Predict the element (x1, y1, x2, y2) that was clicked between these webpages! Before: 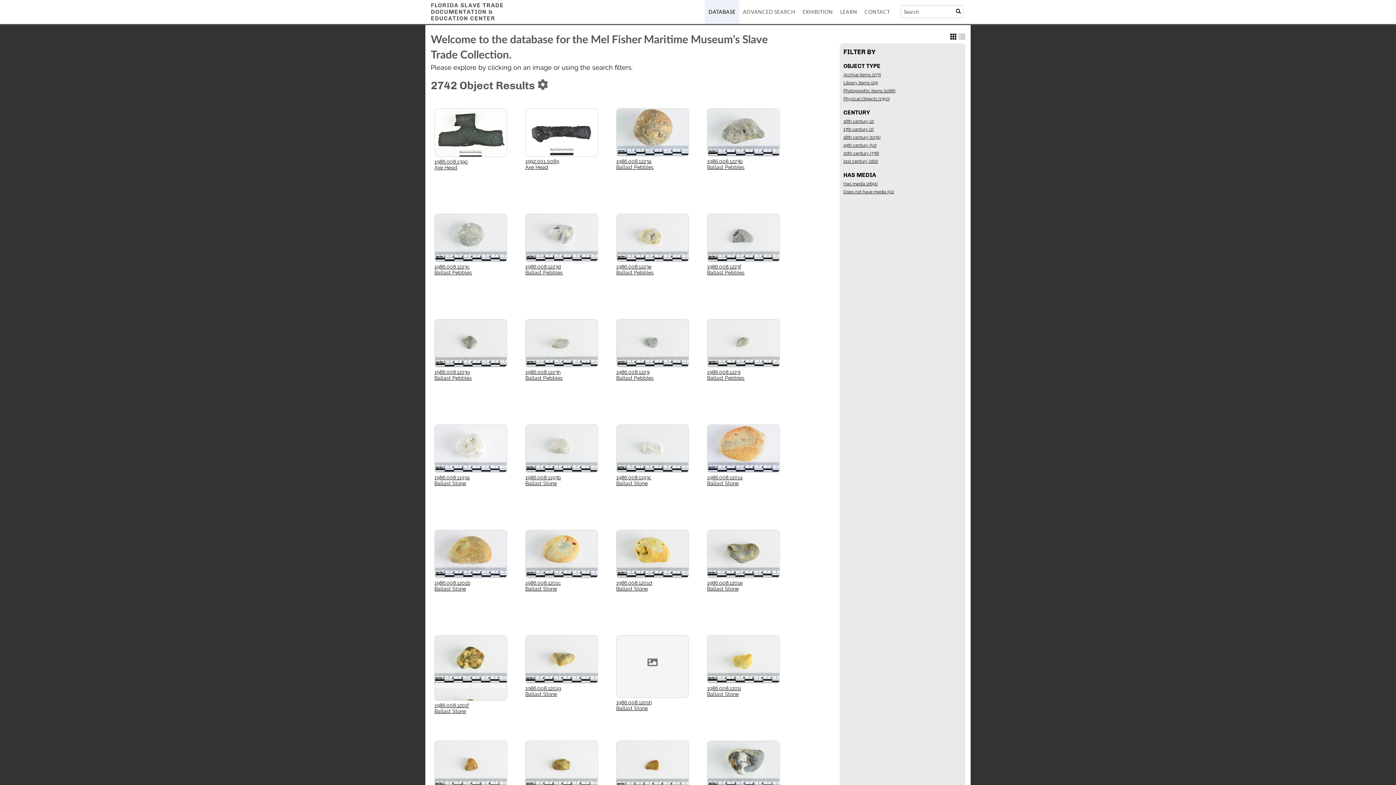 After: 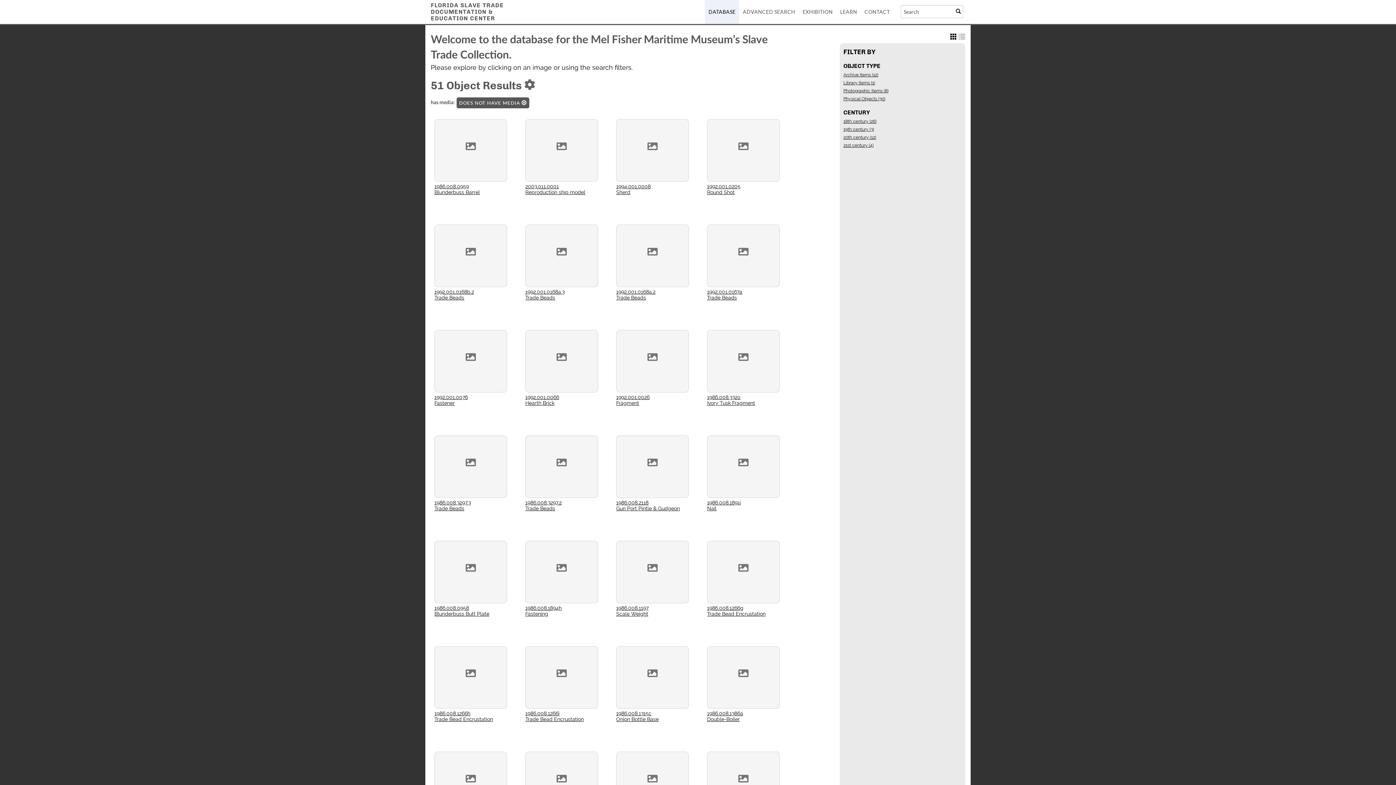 Action: bbox: (843, 189, 894, 194) label: Does not have media (51)